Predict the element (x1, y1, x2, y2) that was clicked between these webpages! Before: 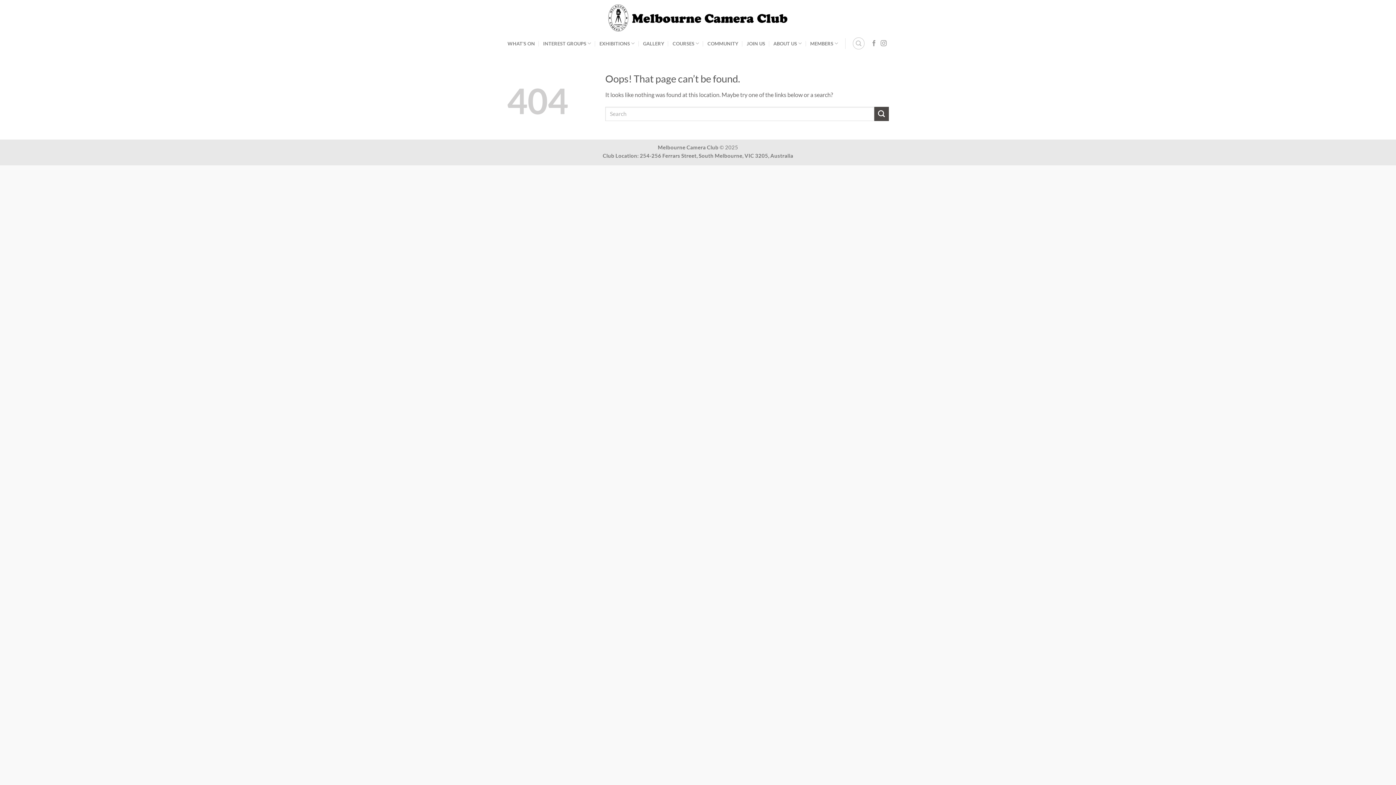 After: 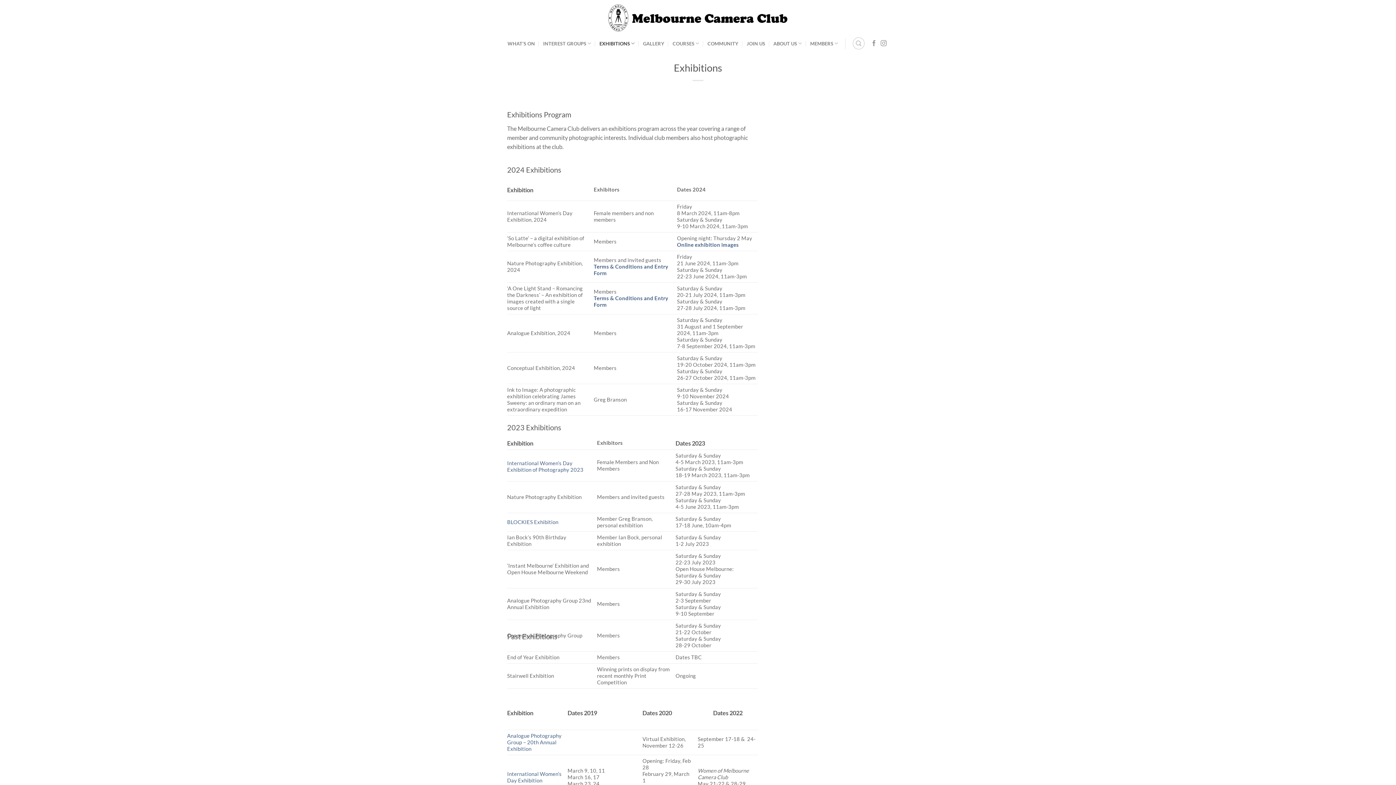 Action: label: EXHIBITIONS bbox: (599, 36, 635, 50)